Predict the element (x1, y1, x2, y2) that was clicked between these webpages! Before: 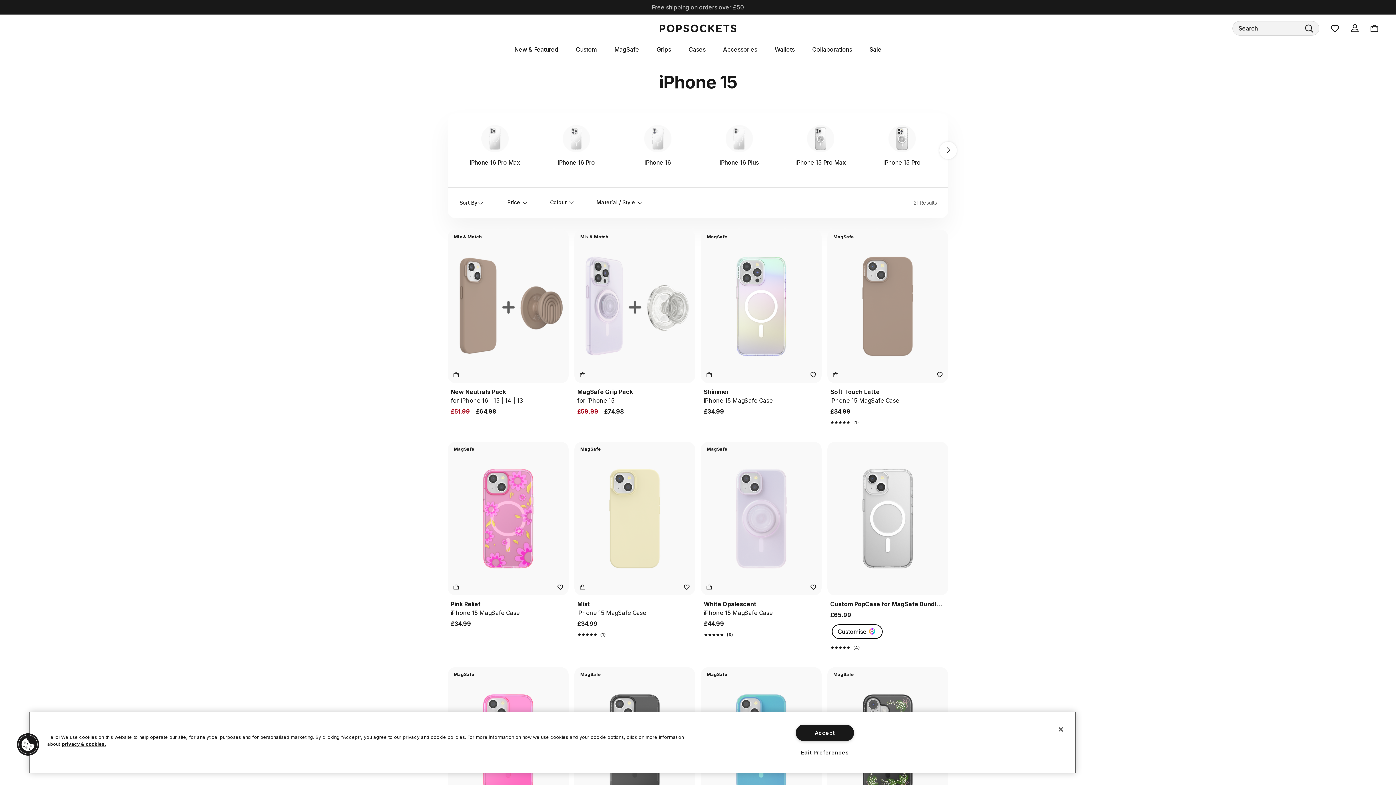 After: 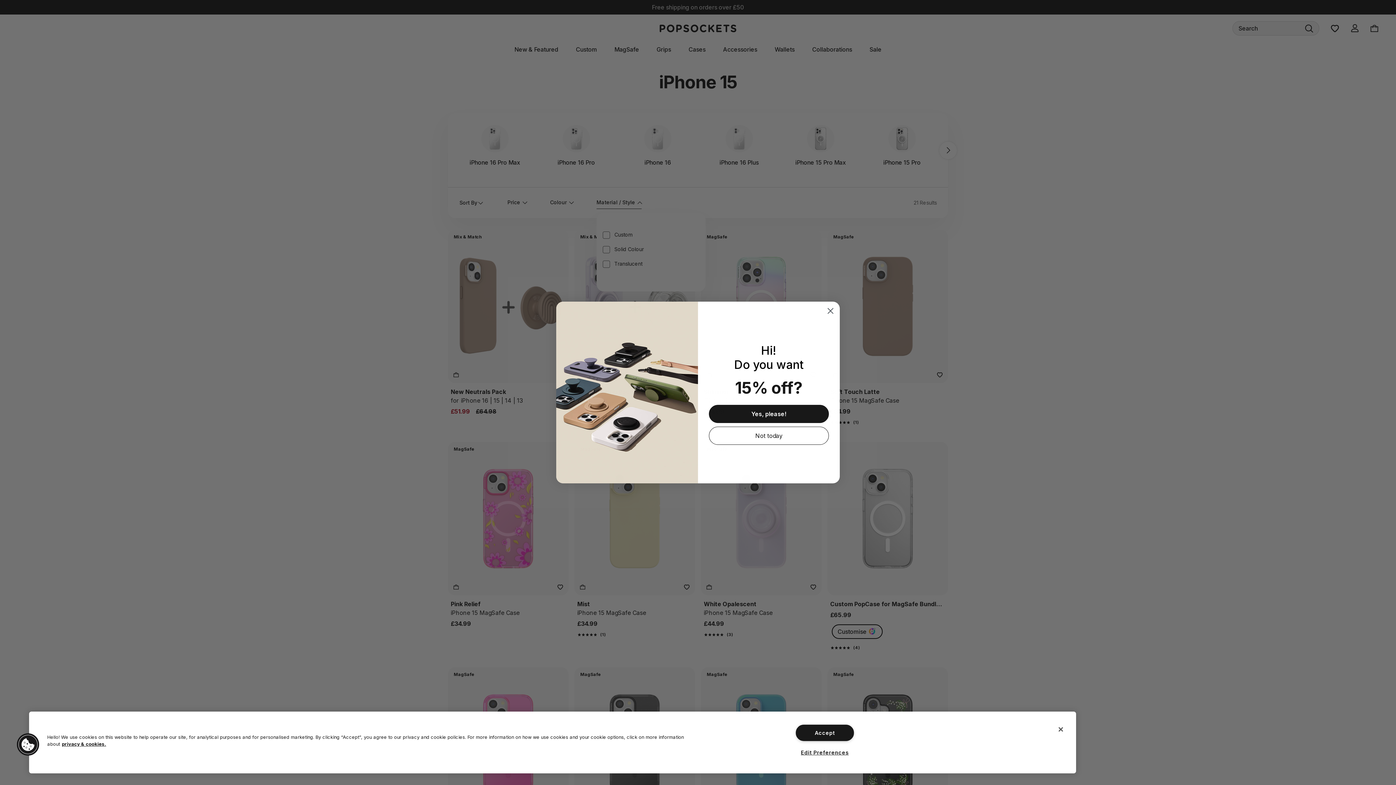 Action: bbox: (596, 197, 641, 208) label: Material / Style 